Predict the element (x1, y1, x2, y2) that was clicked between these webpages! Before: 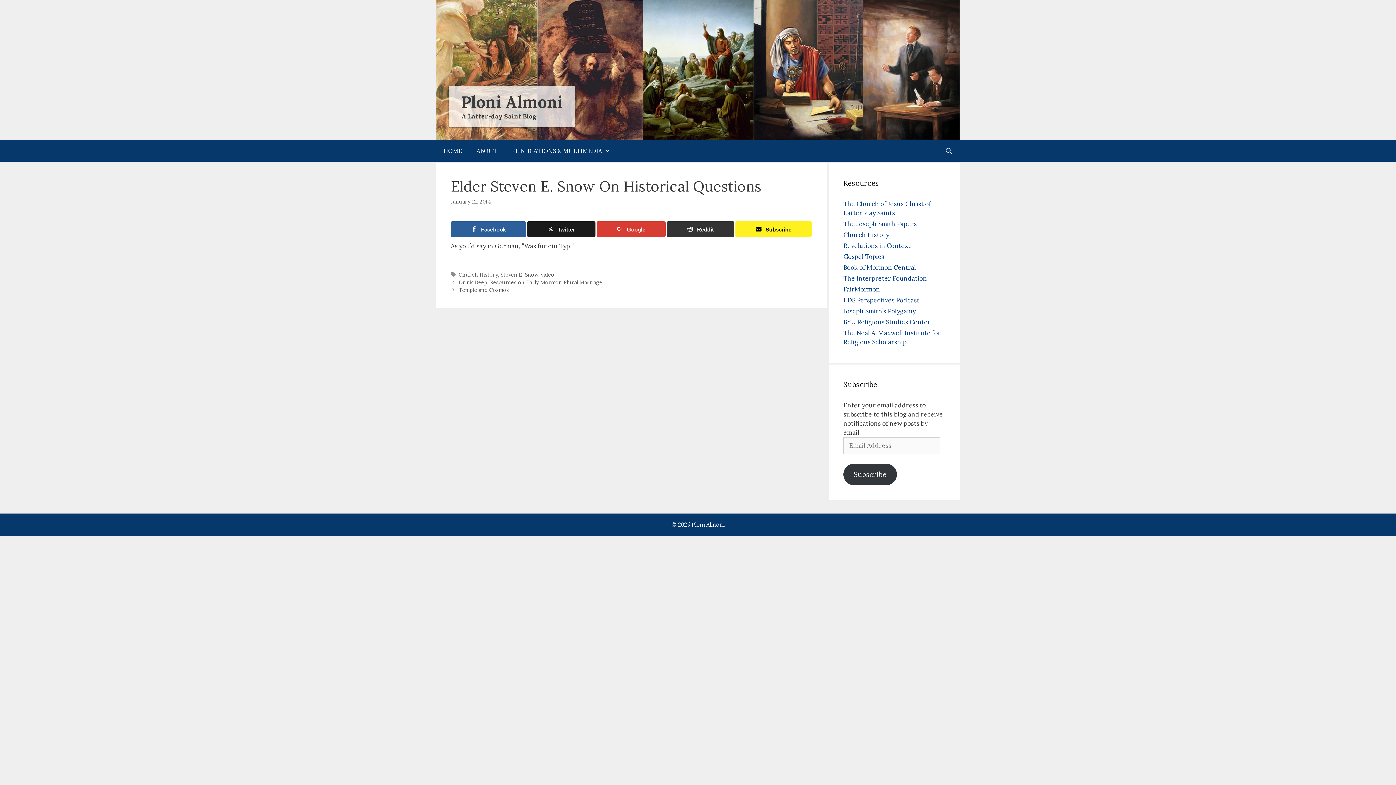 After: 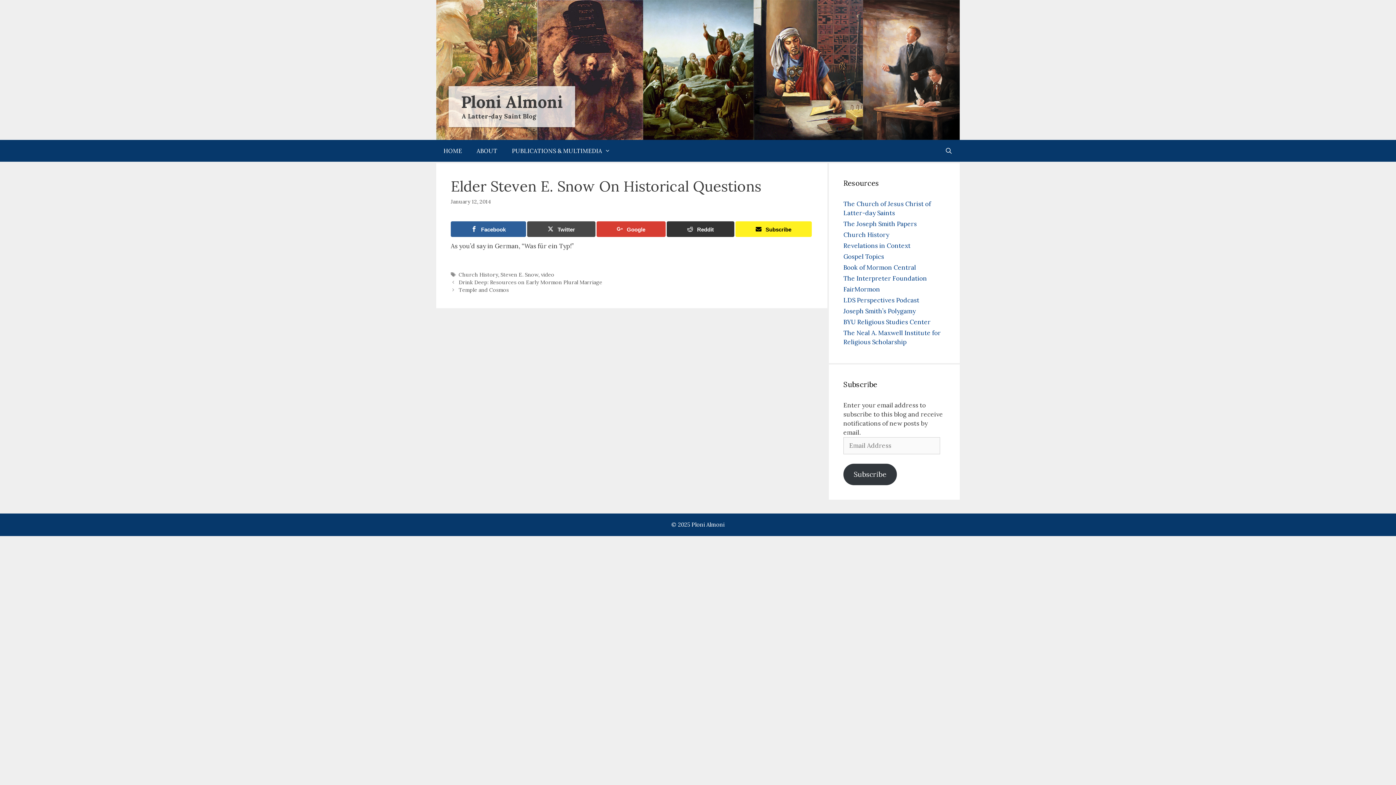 Action: bbox: (527, 221, 595, 237) label: Twitter